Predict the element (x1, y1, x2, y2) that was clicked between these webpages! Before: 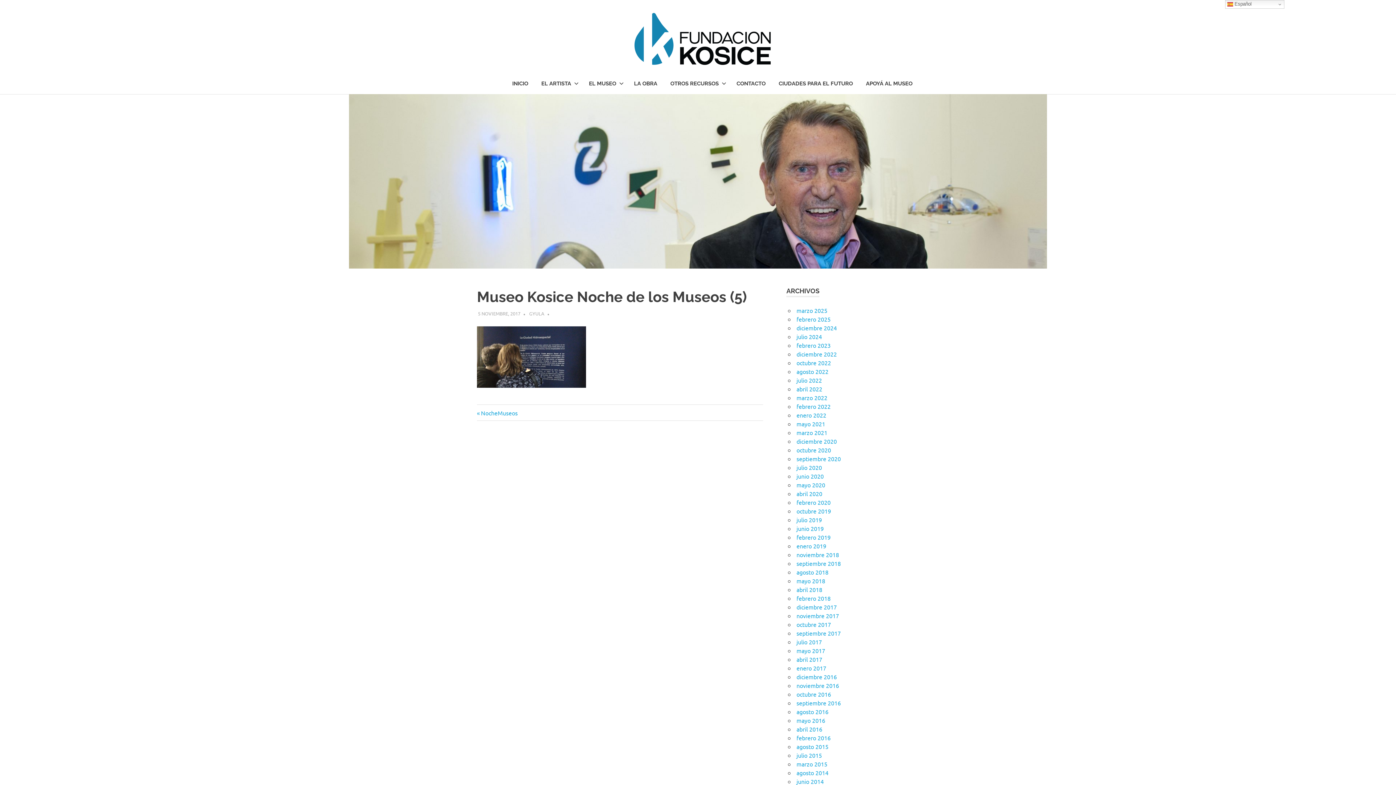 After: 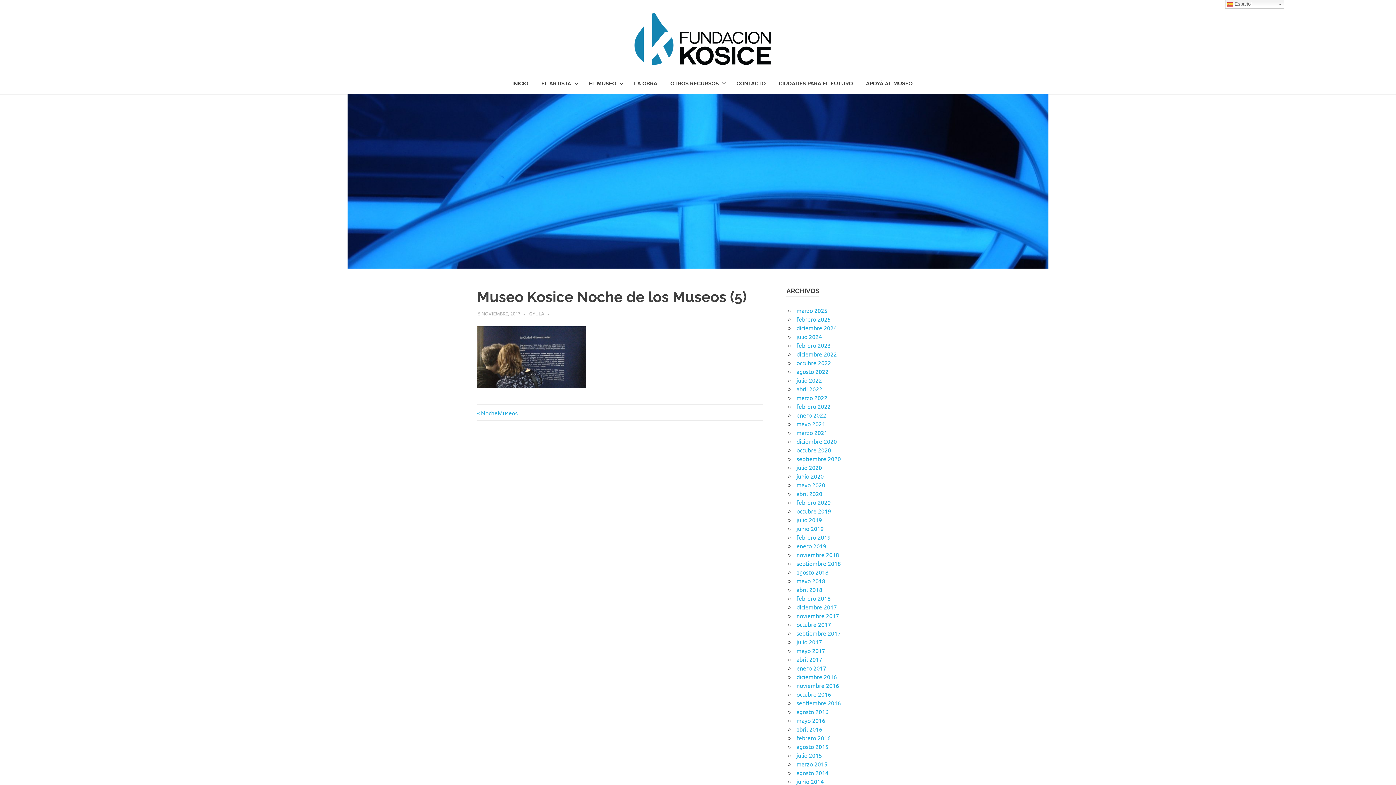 Action: label: 5 NOVIEMBRE, 2017 bbox: (478, 310, 520, 316)